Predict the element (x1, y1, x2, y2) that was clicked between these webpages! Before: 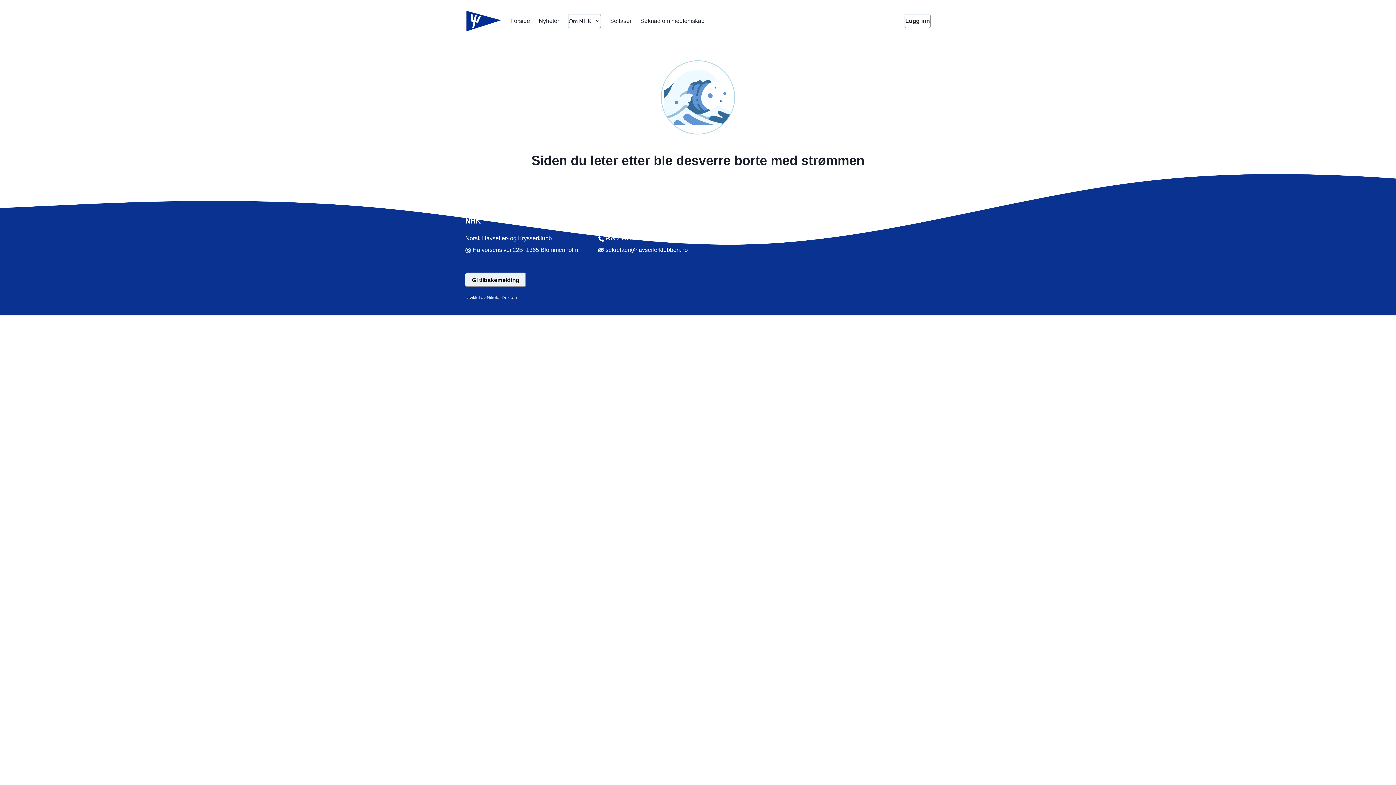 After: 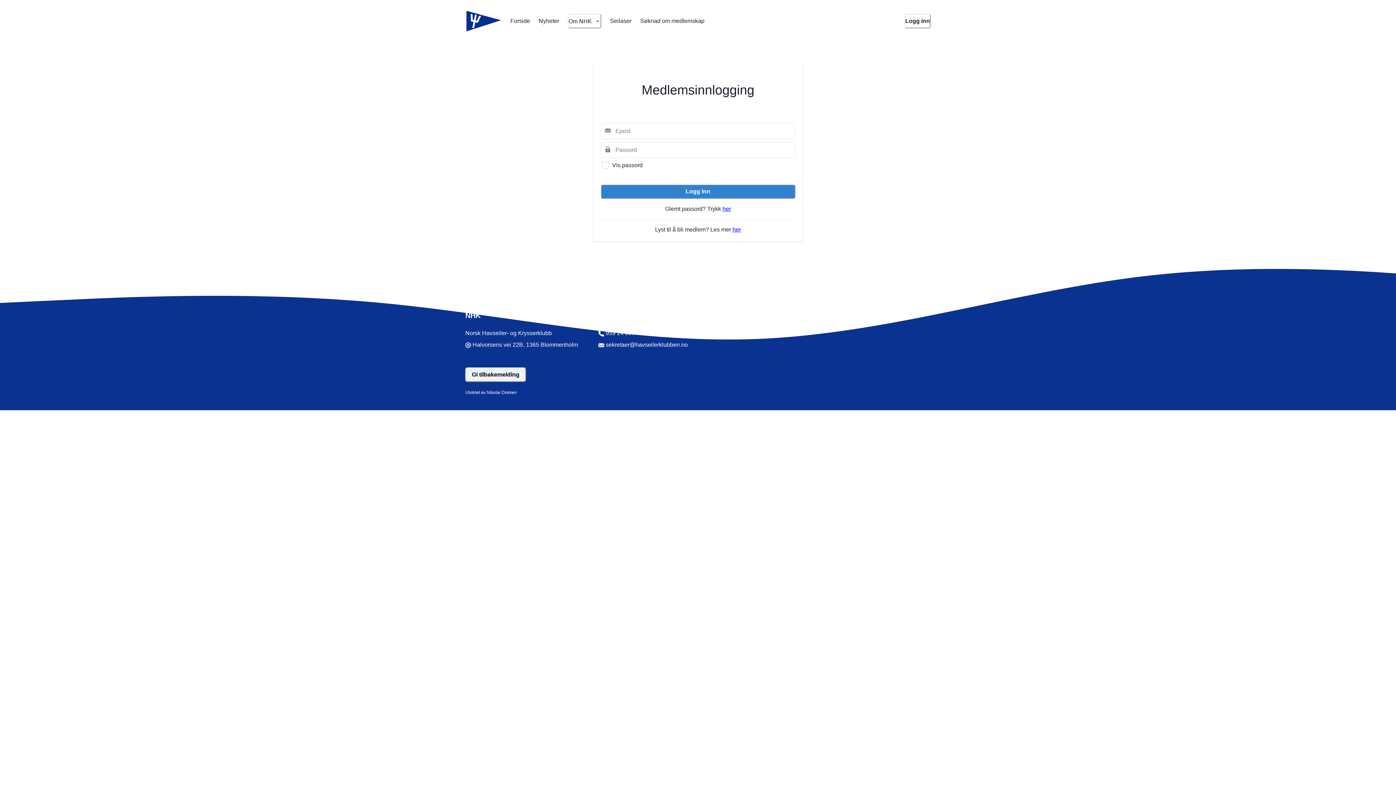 Action: bbox: (904, 13, 930, 28) label: Logg inn